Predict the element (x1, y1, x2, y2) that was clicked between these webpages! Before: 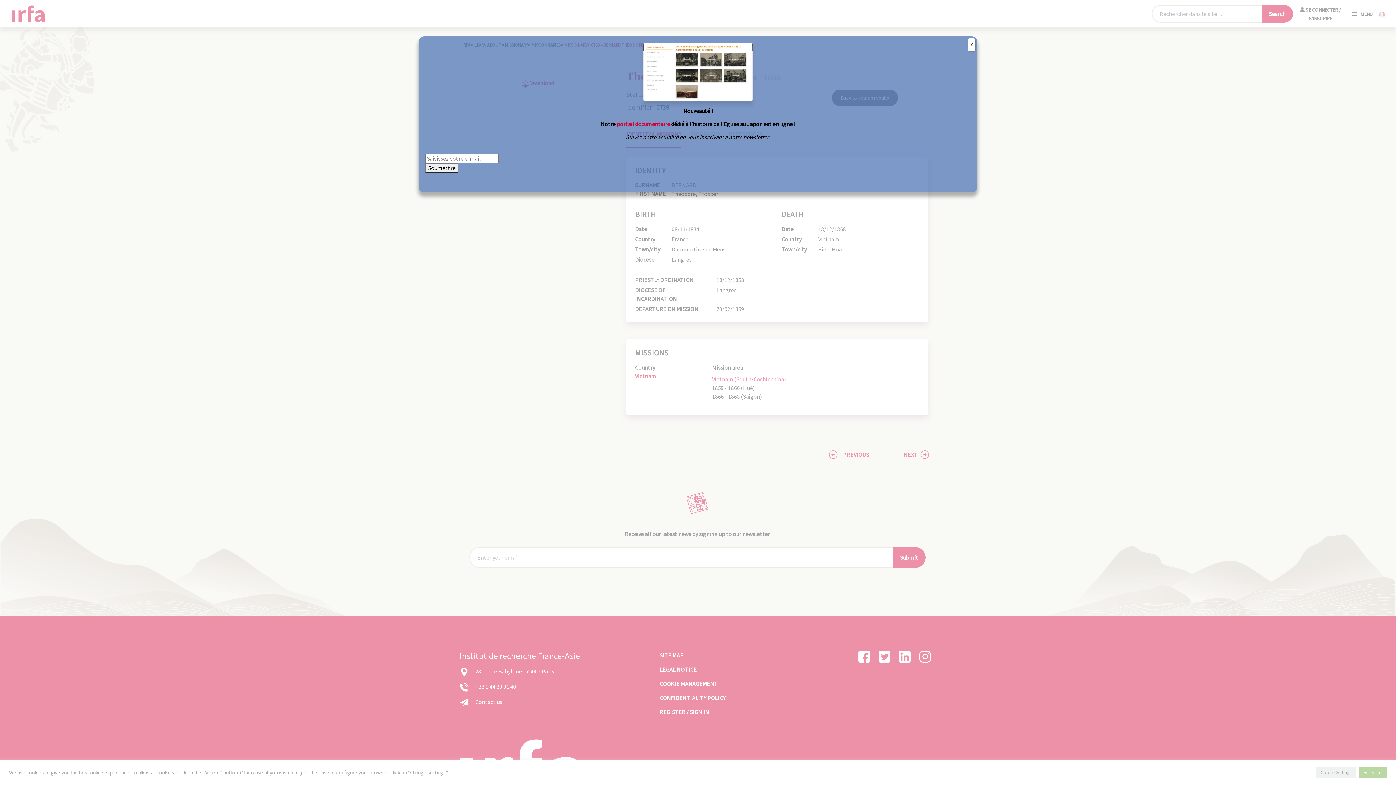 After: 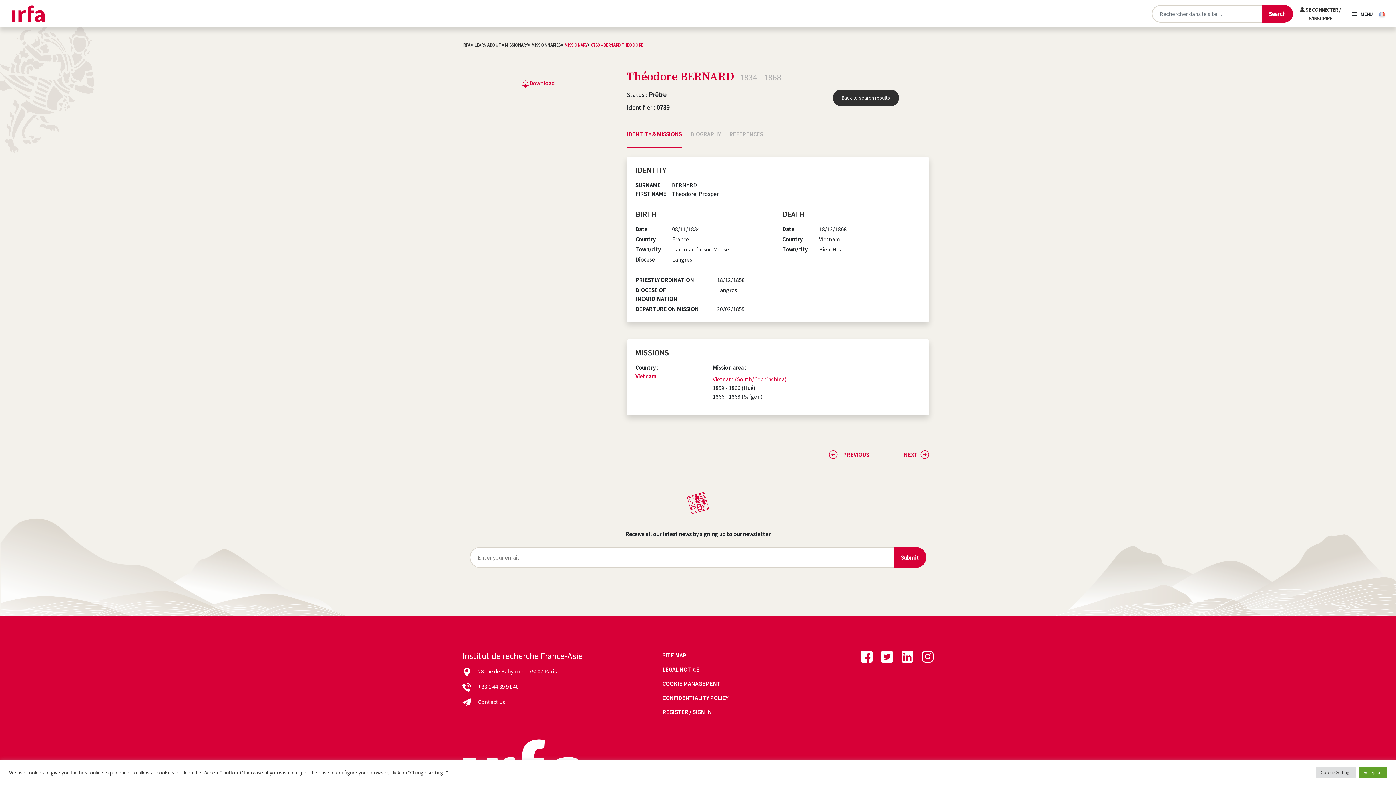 Action: label: Close bbox: (968, 38, 975, 51)